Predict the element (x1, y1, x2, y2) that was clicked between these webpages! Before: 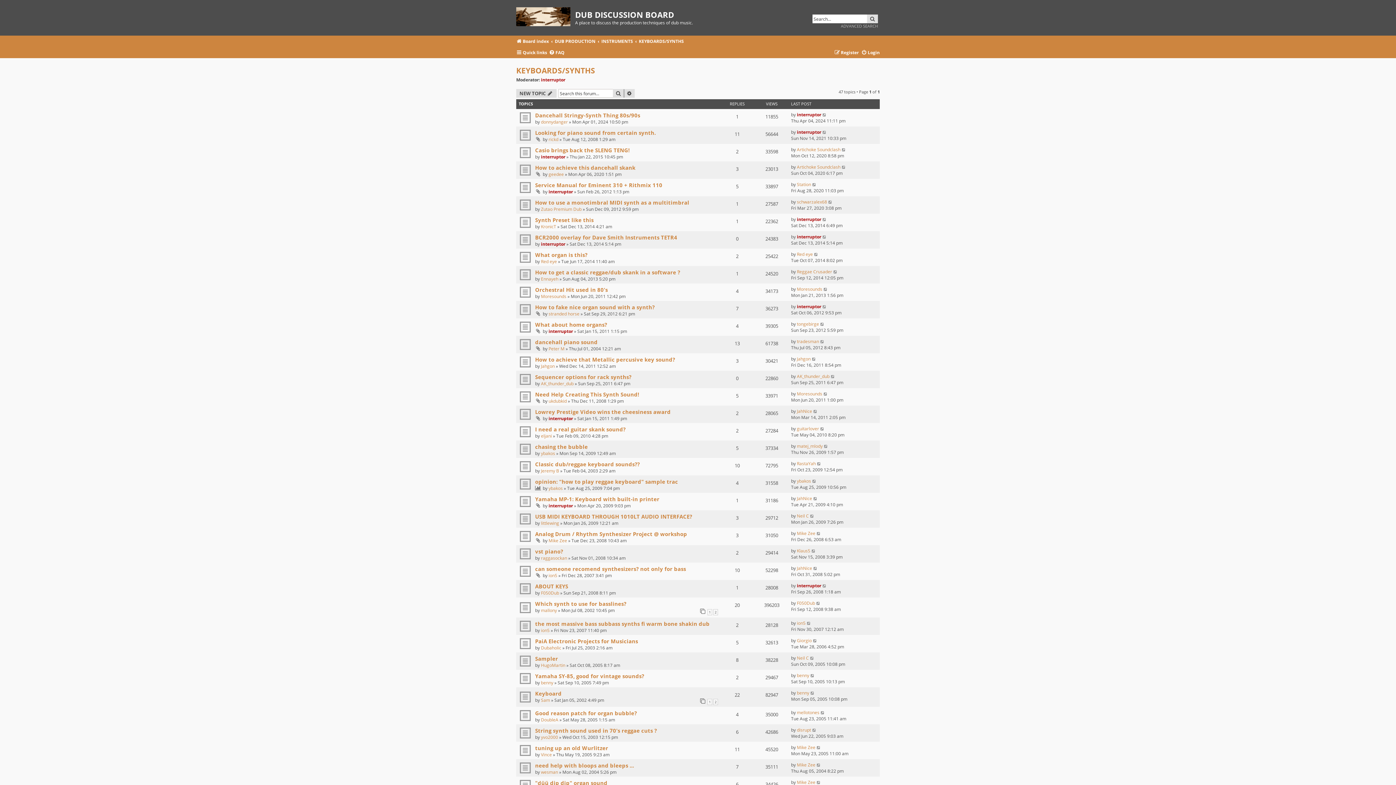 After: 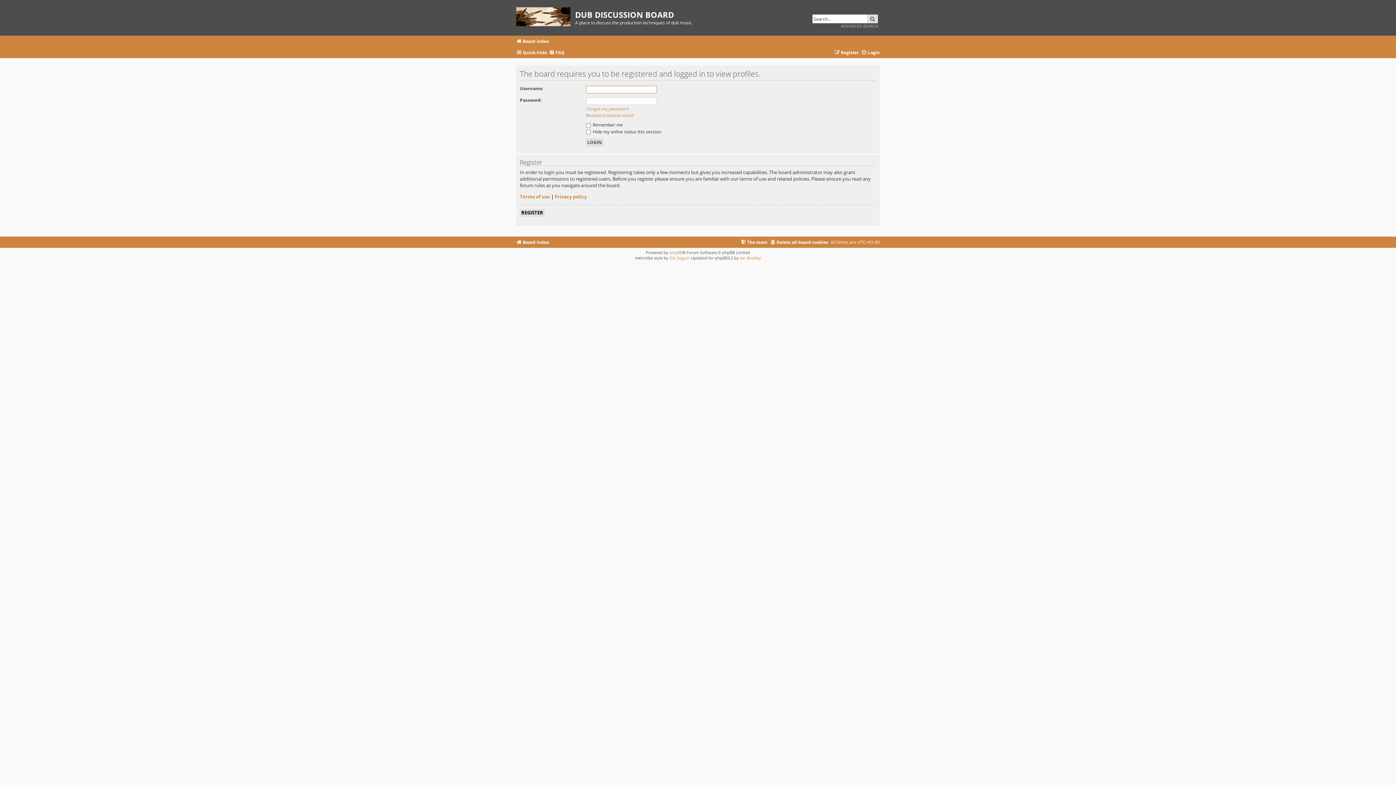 Action: bbox: (548, 311, 579, 317) label: stranded horse